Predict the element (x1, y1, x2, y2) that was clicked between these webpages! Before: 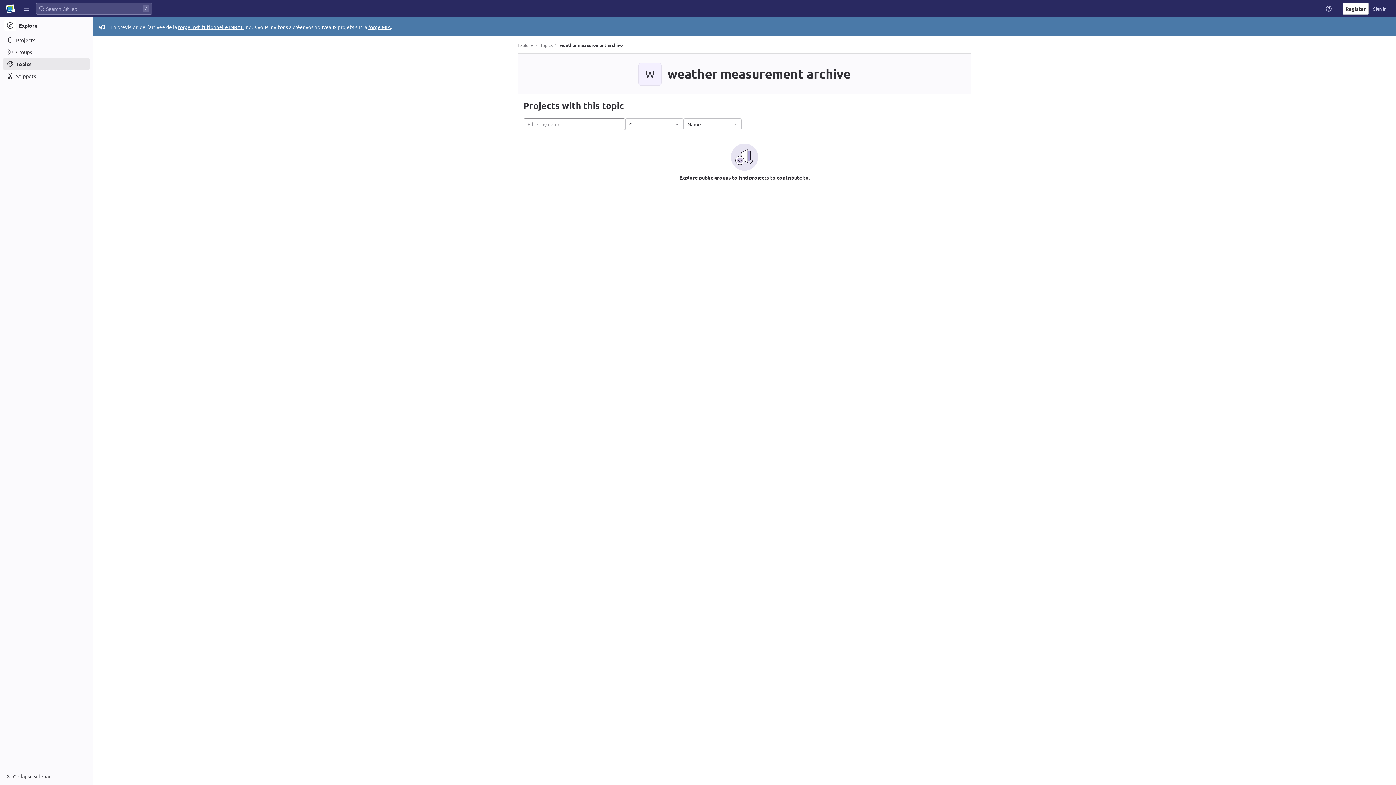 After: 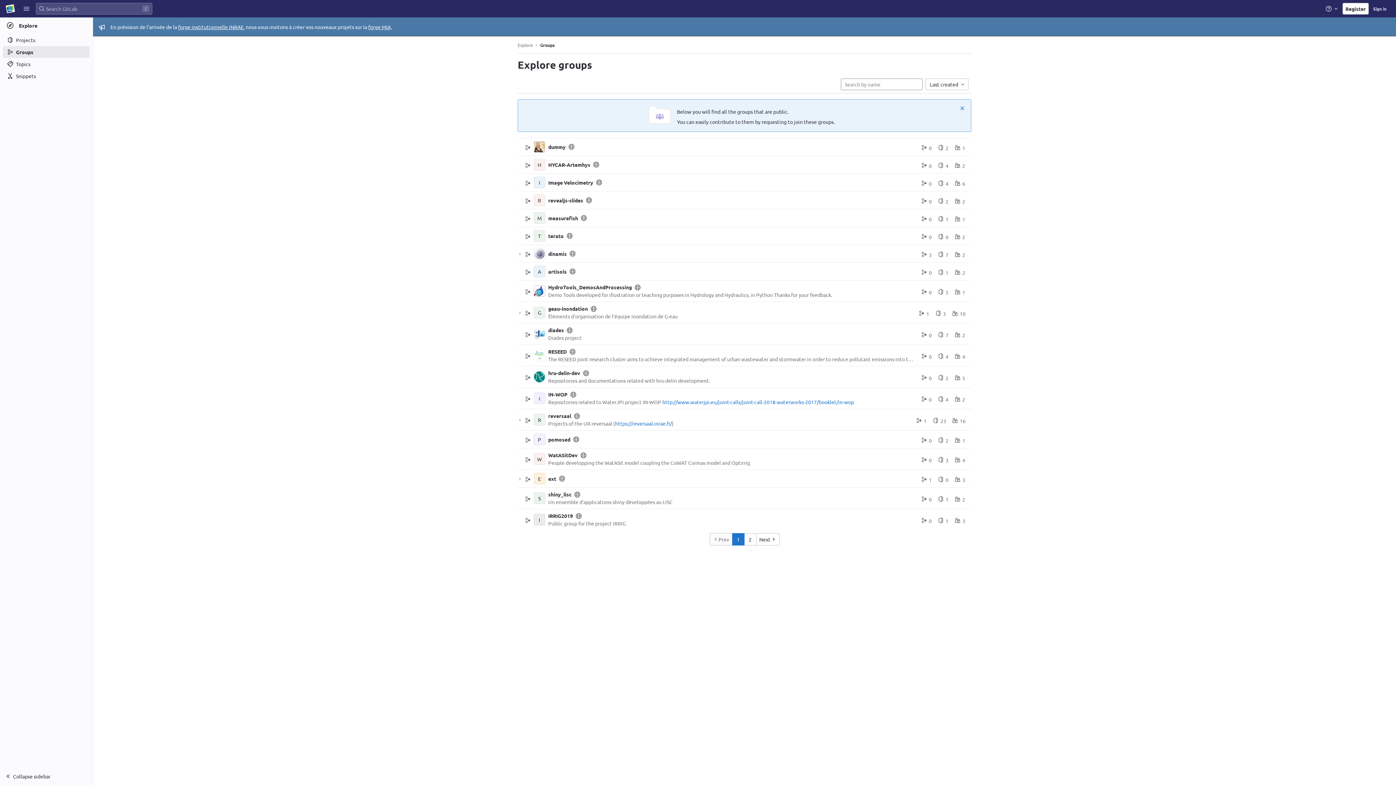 Action: label: Groups bbox: (2, 46, 89, 57)